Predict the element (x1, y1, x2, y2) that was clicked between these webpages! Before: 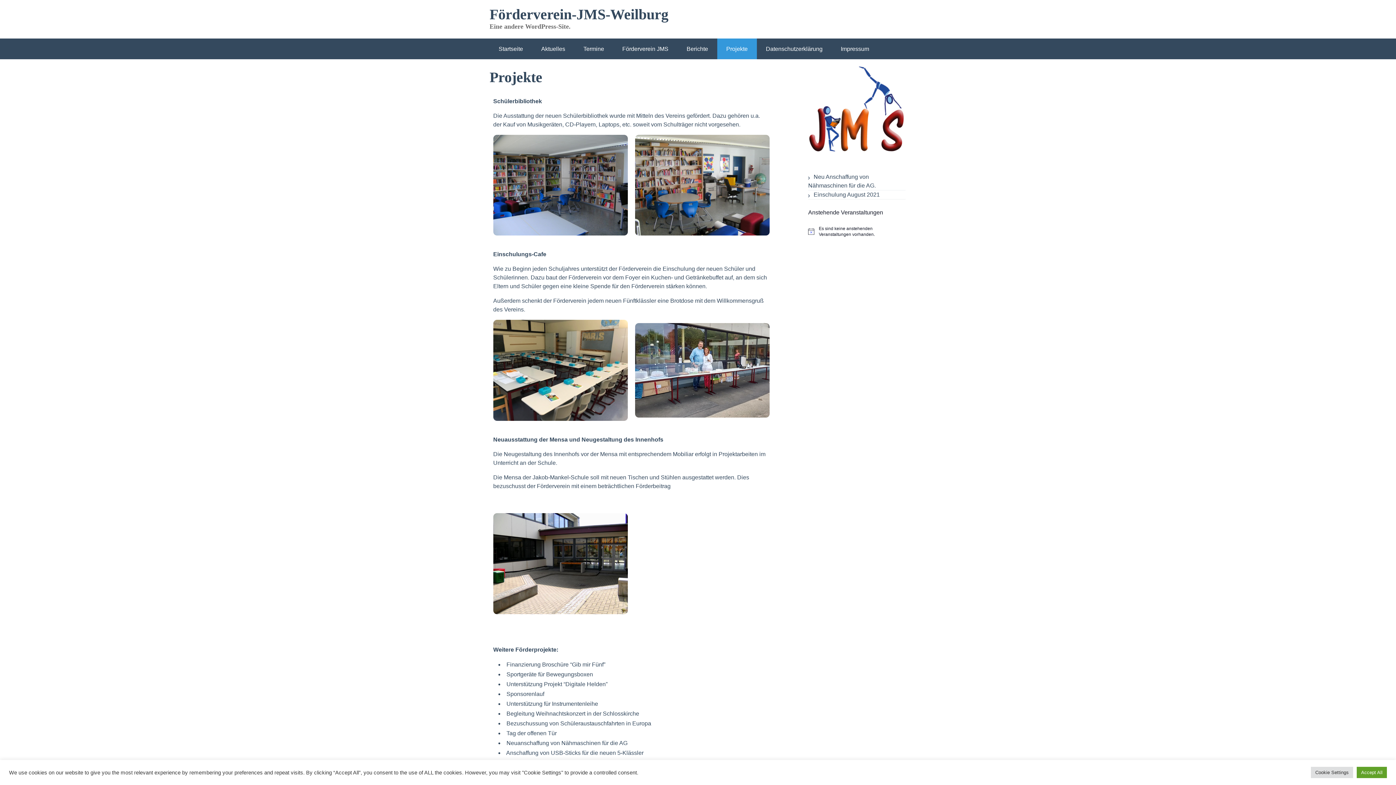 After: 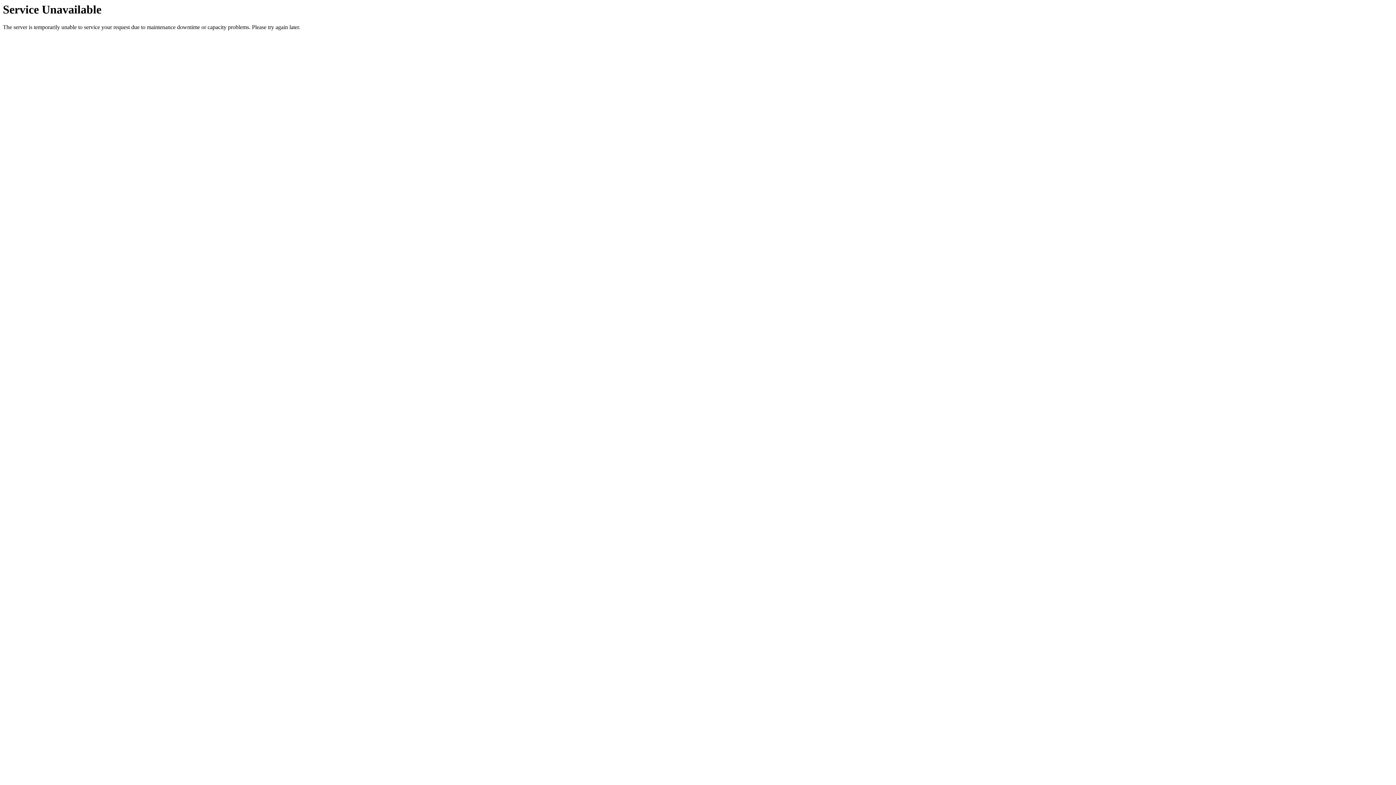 Action: label: Datenschutzerklärung bbox: (756, 38, 831, 59)